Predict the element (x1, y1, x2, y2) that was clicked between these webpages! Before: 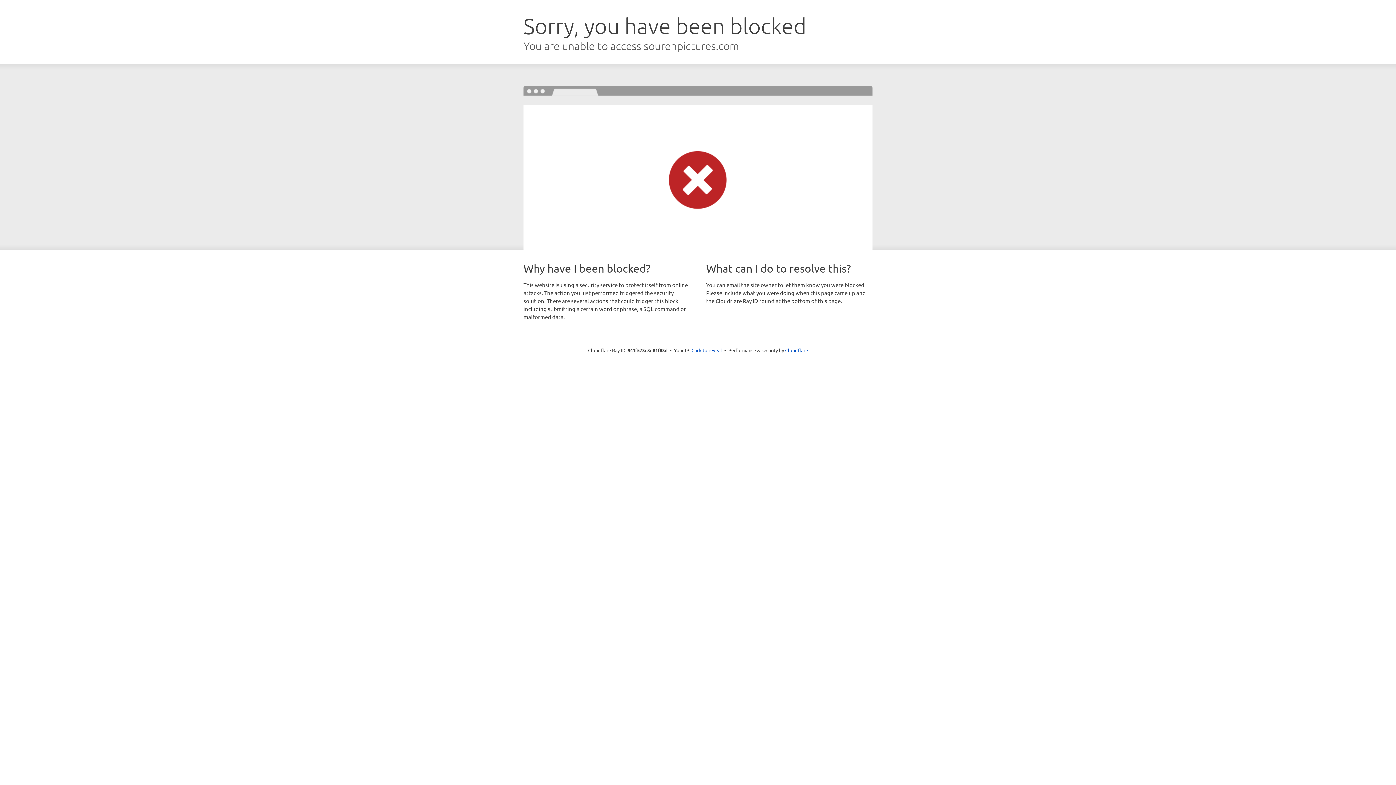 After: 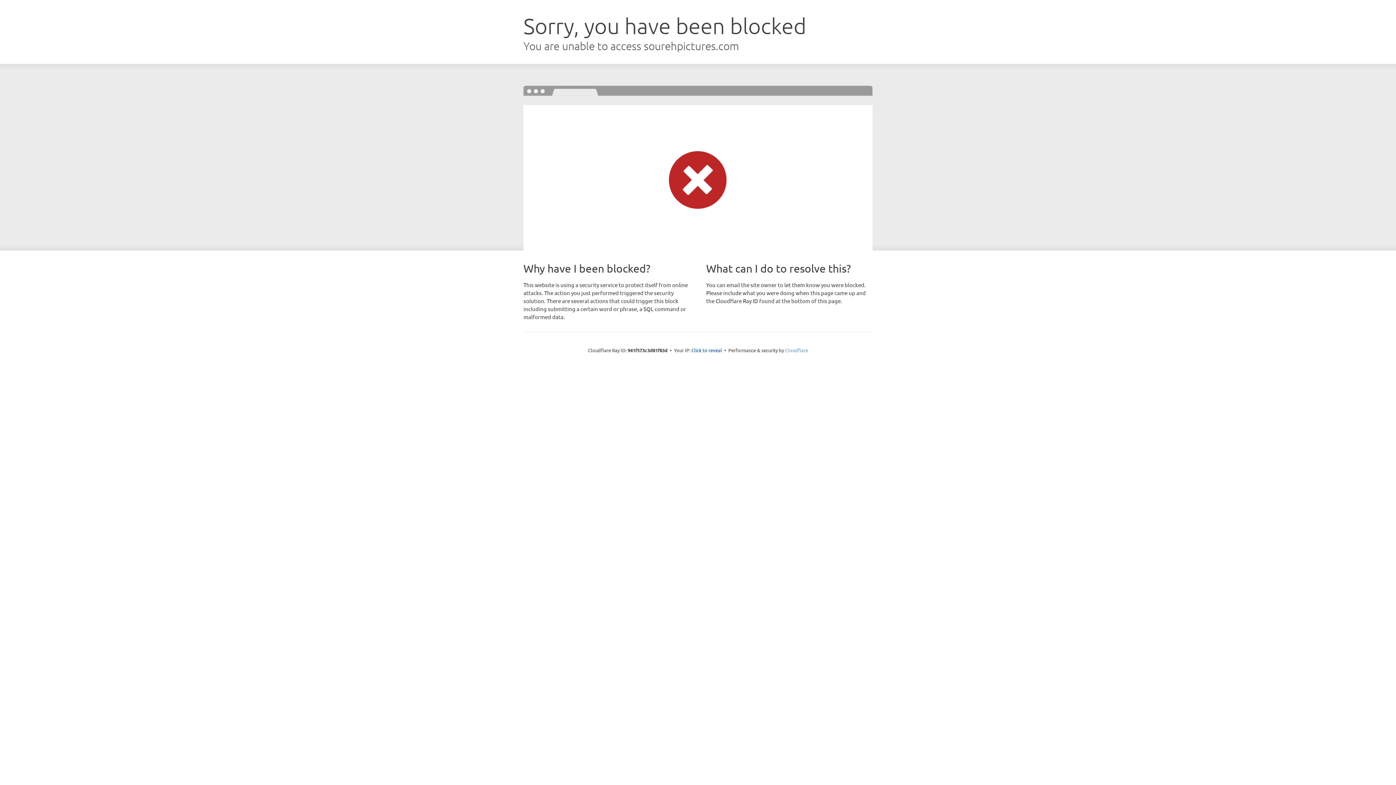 Action: label: Cloudflare bbox: (785, 347, 808, 353)